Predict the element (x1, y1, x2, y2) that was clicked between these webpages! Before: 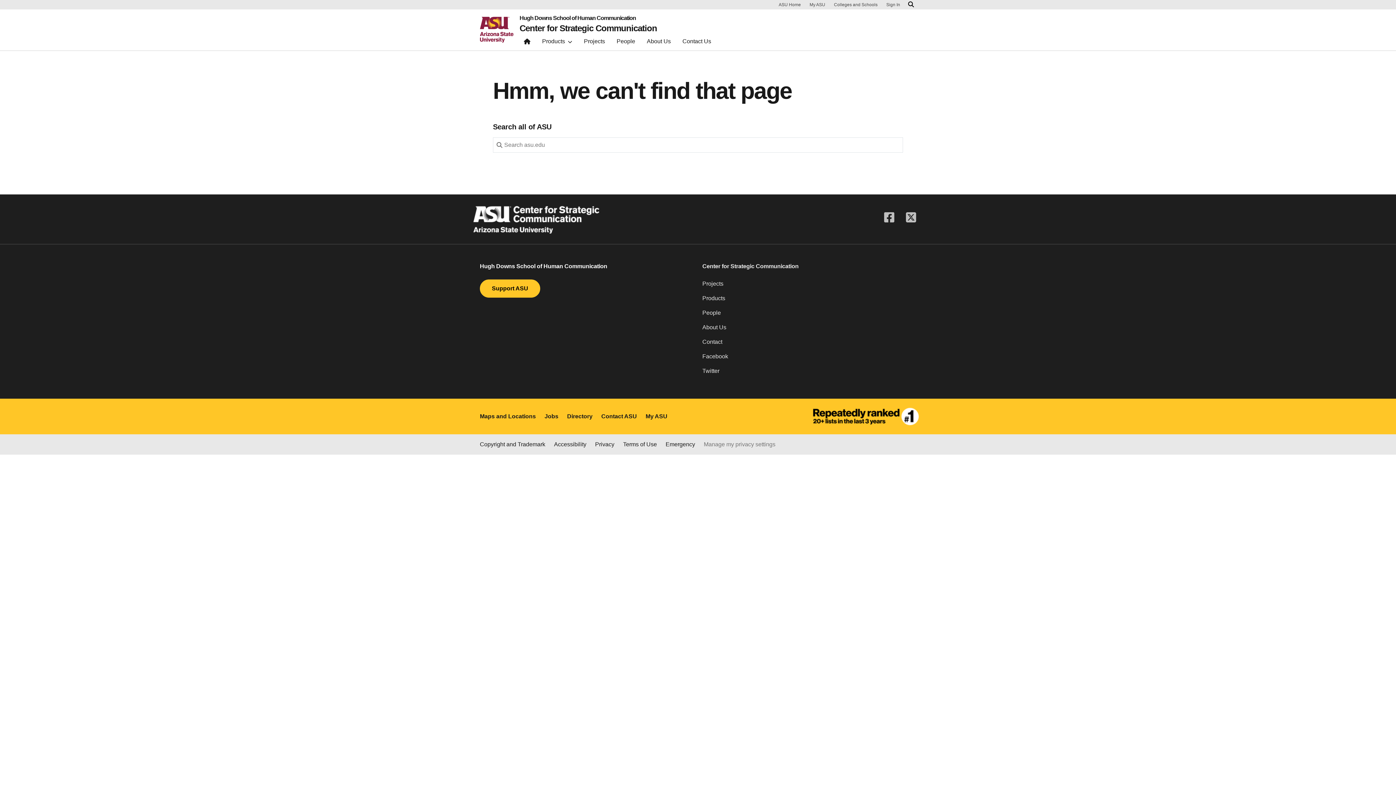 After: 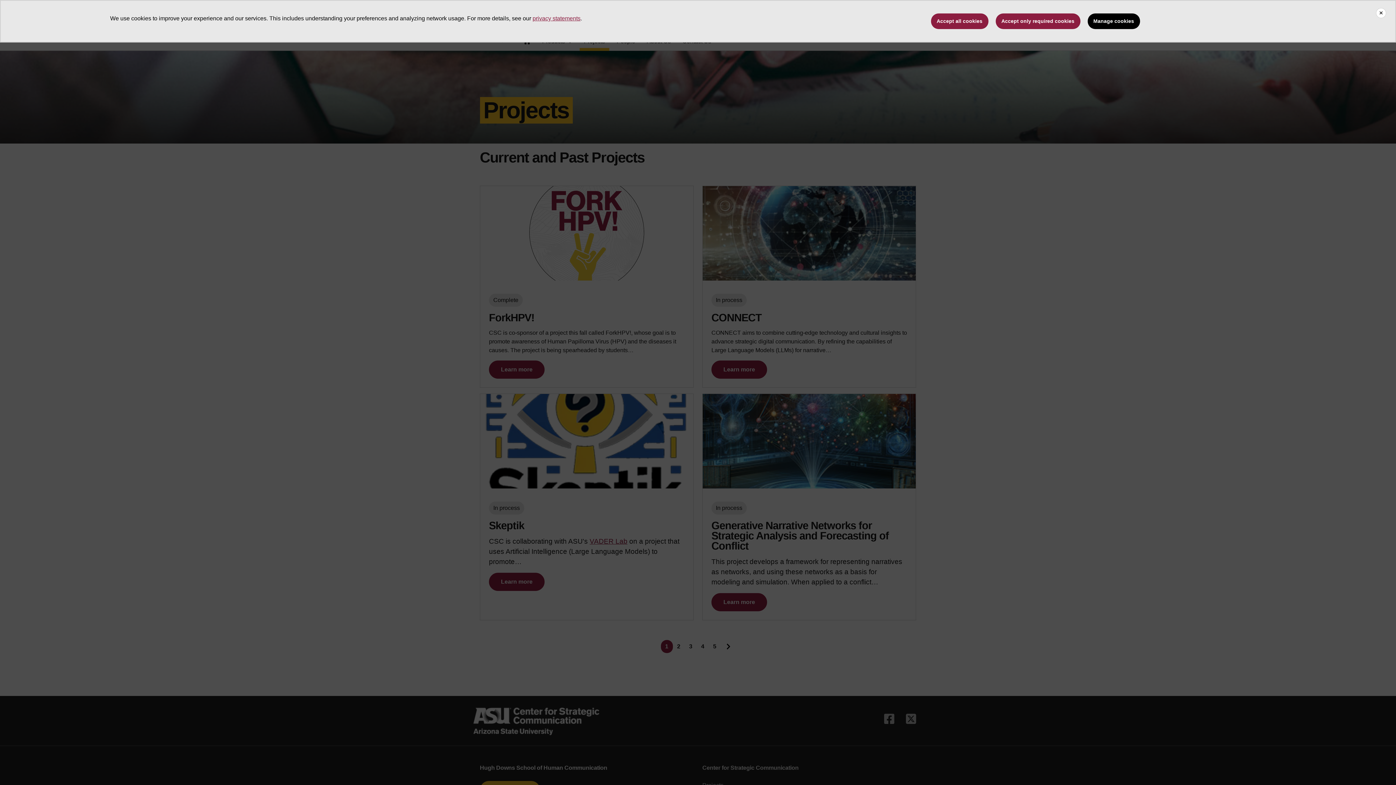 Action: label: Projects bbox: (702, 279, 916, 294)